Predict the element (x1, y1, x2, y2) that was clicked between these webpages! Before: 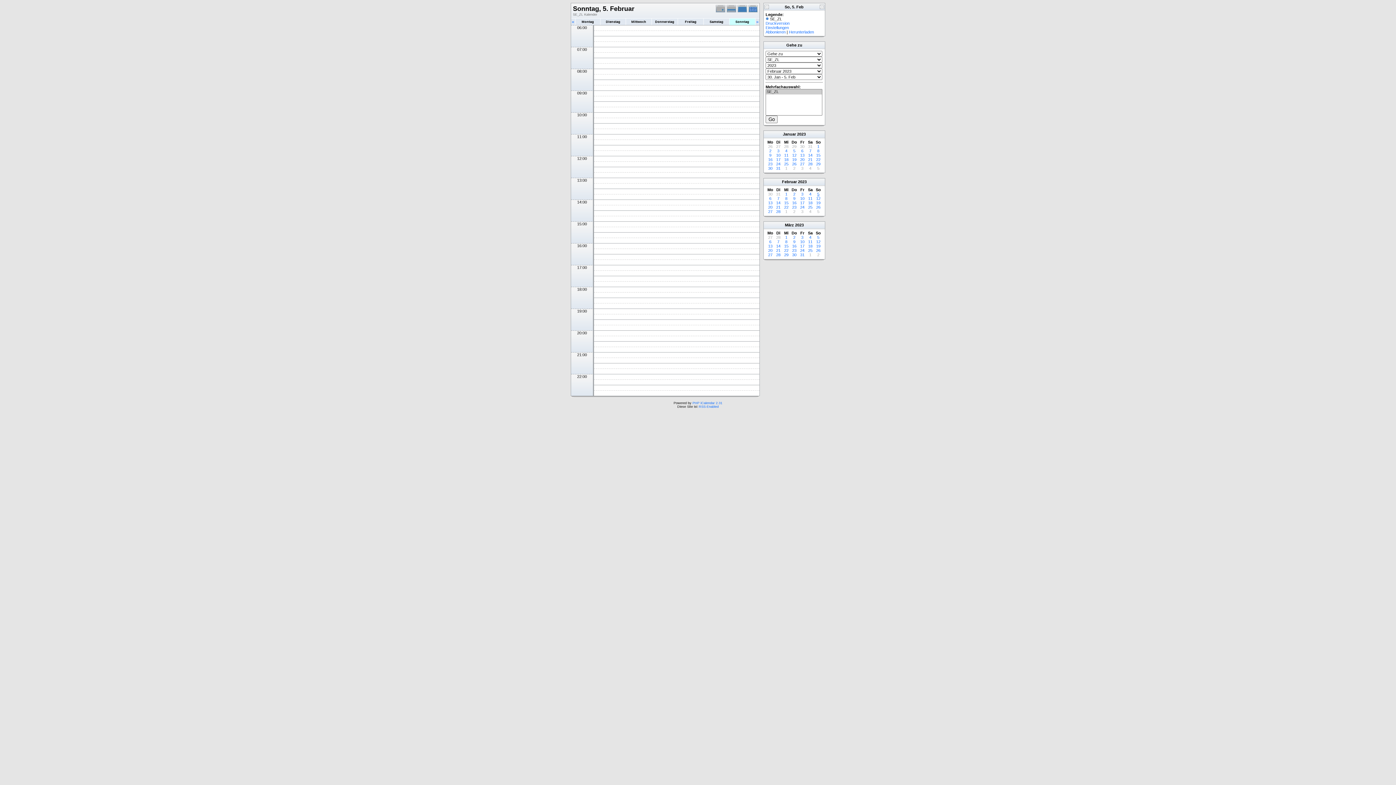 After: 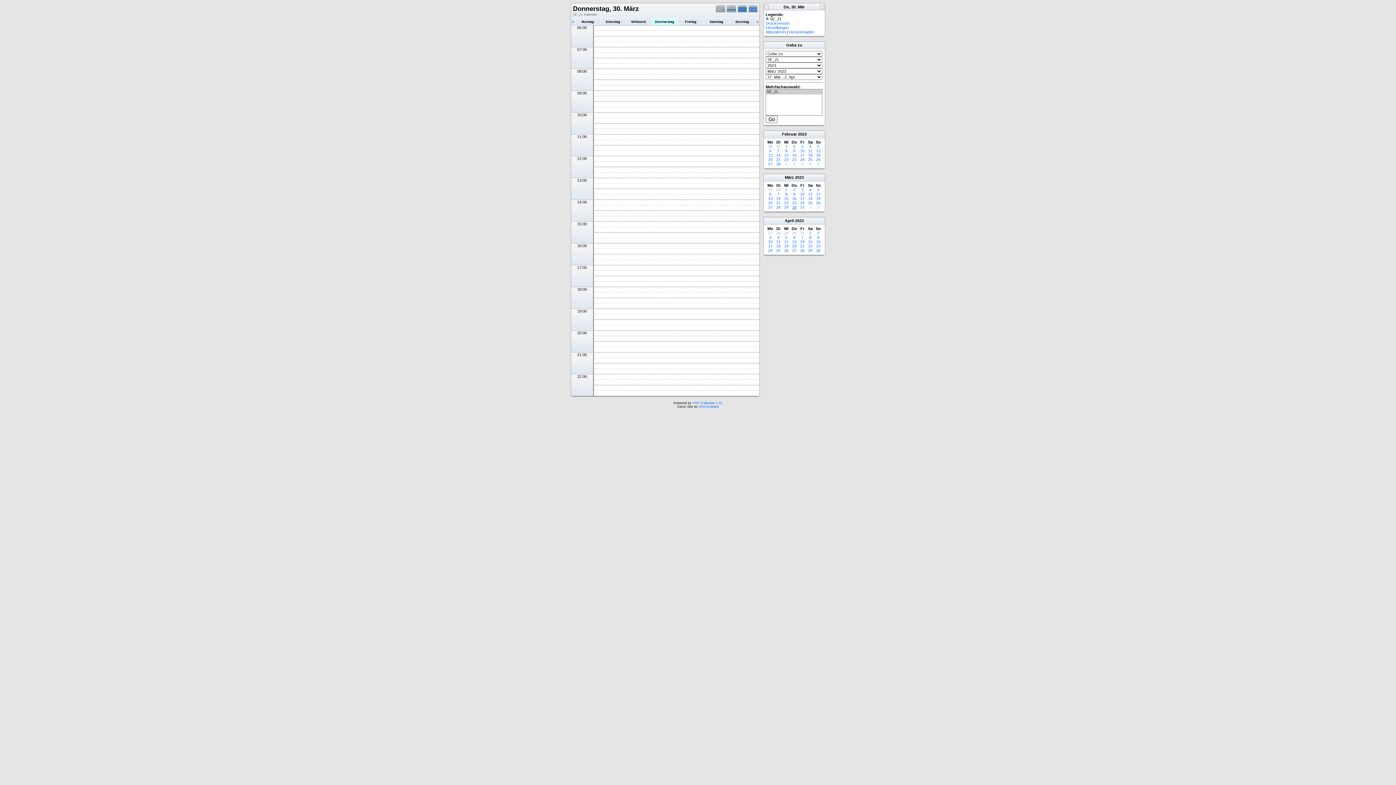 Action: label: 30 bbox: (792, 252, 796, 257)